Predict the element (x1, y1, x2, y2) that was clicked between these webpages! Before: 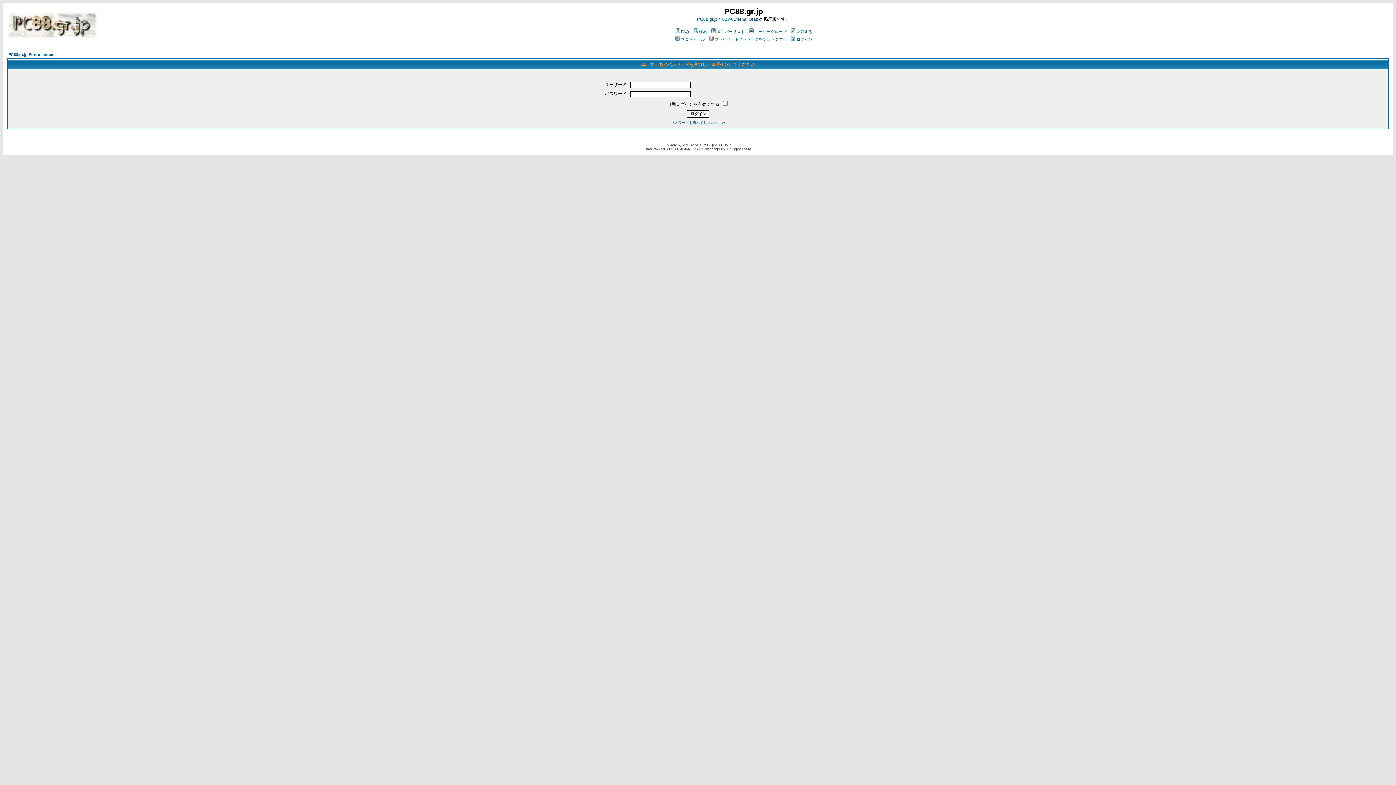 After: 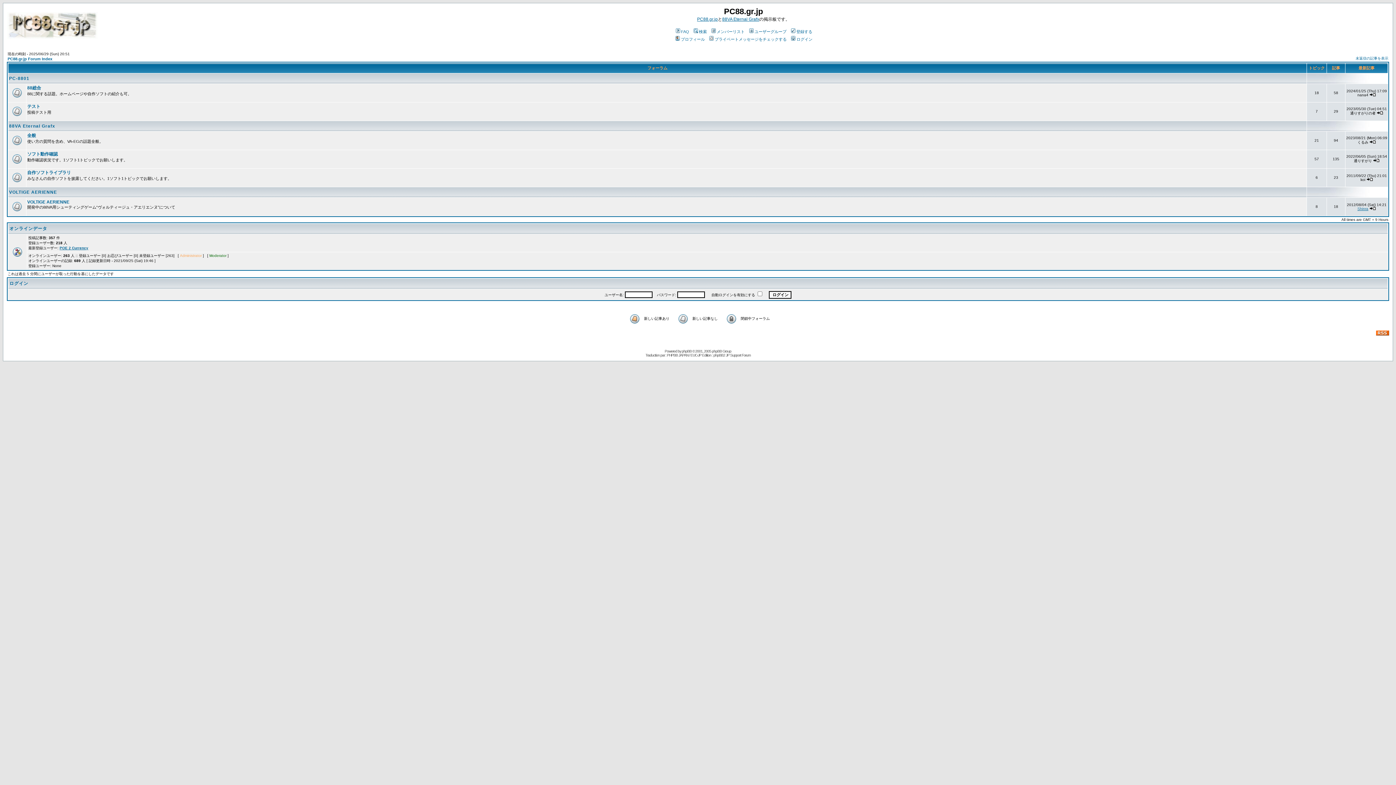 Action: label: PC88.gr.jp Forum Index bbox: (8, 52, 53, 56)